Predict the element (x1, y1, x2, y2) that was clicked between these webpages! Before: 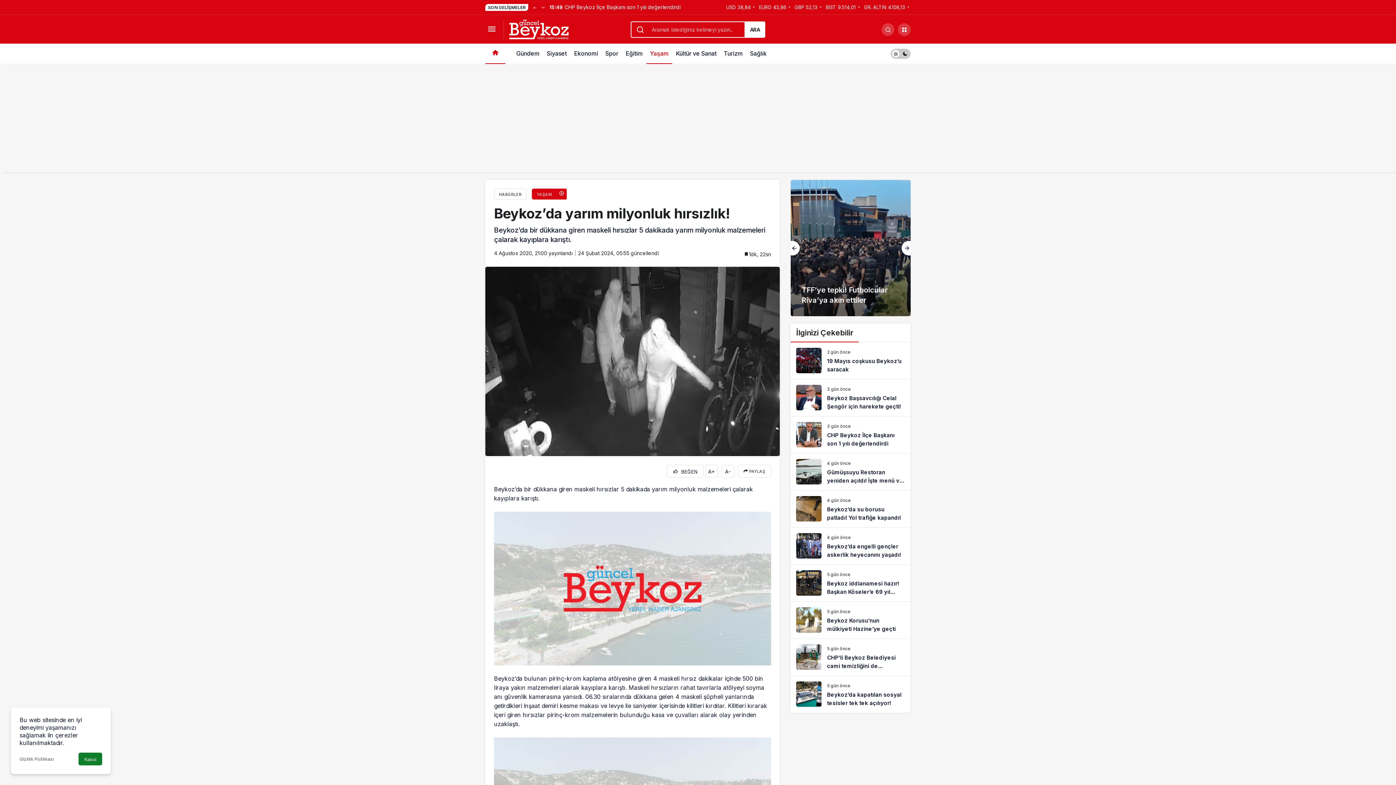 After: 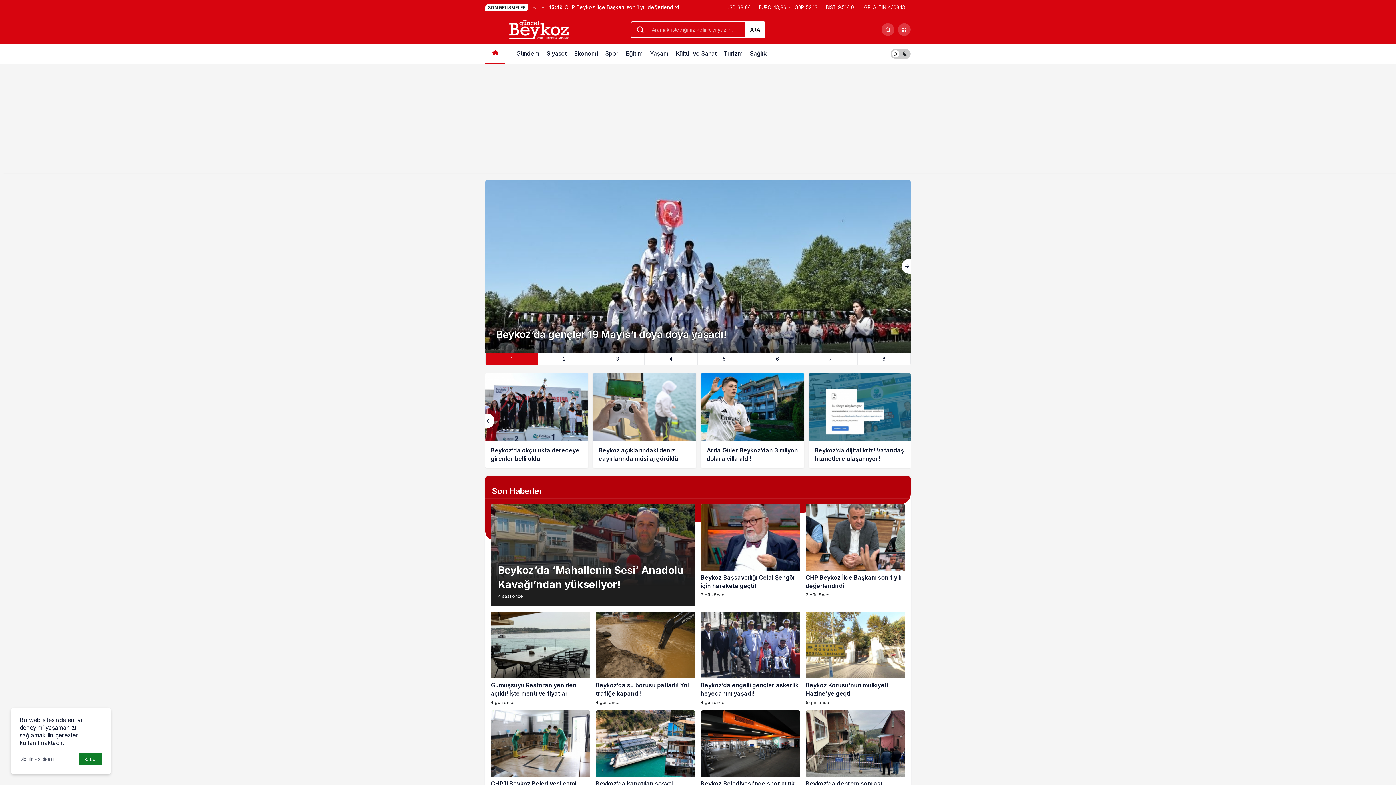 Action: bbox: (485, 43, 505, 63) label: Ana sayfa